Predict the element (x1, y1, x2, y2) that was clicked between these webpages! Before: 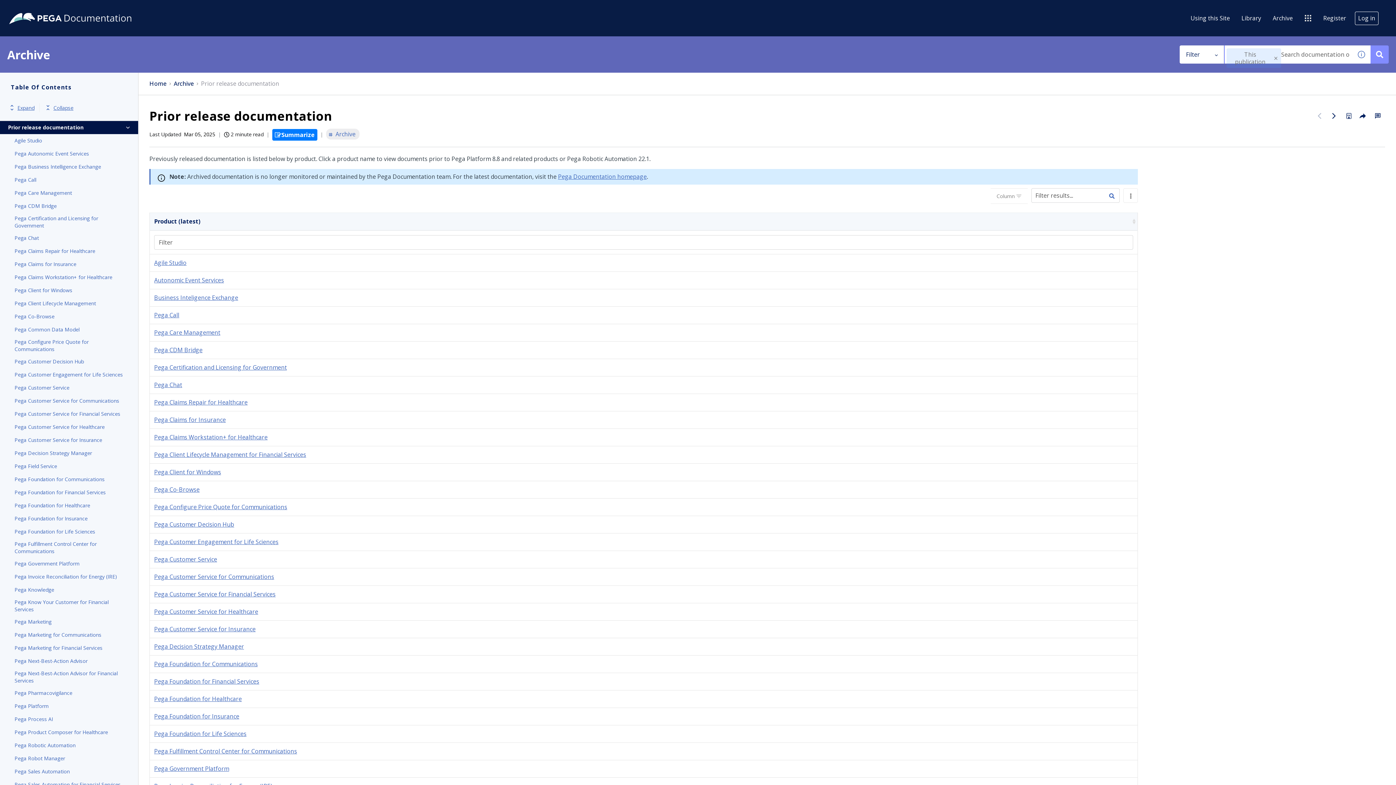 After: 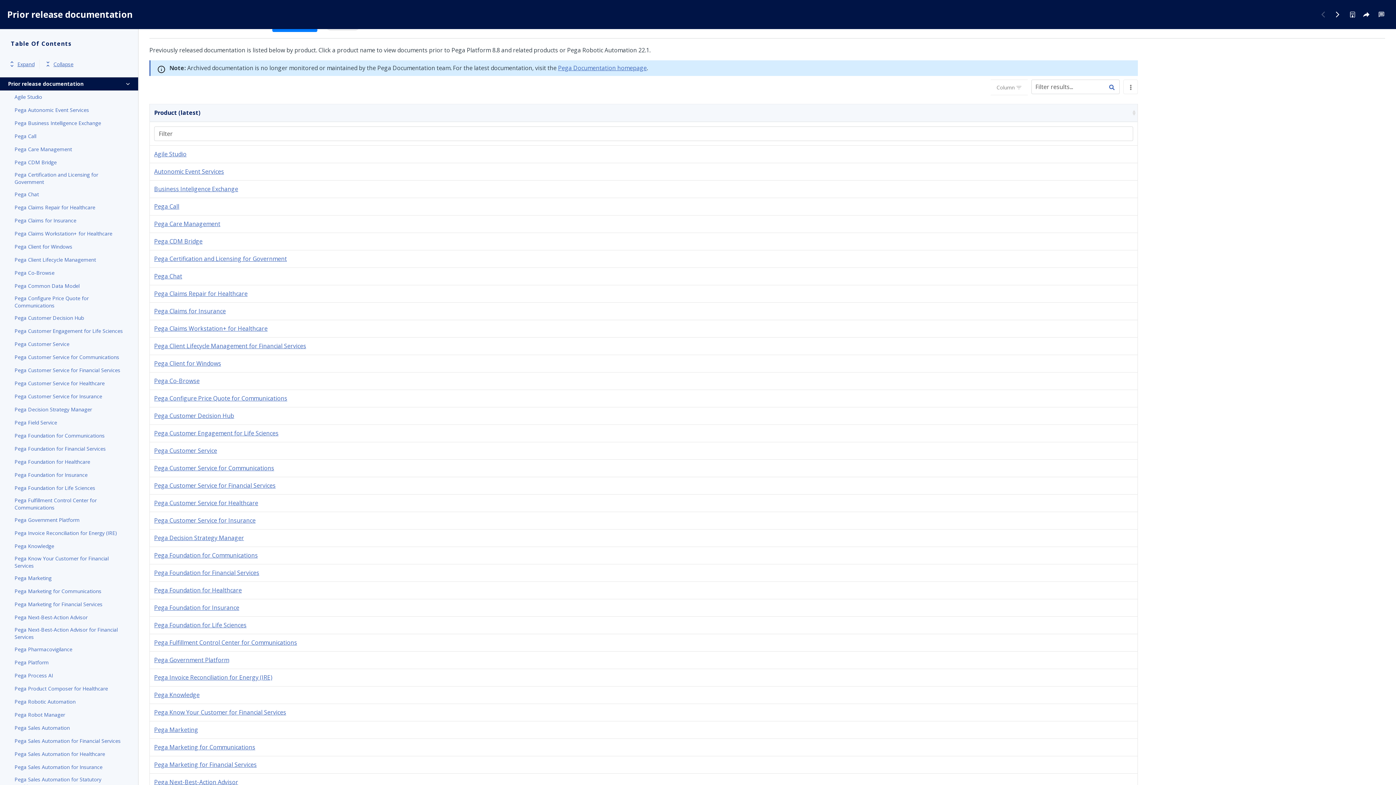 Action: label: Skip to main content bbox: (1, 1, 62, 14)